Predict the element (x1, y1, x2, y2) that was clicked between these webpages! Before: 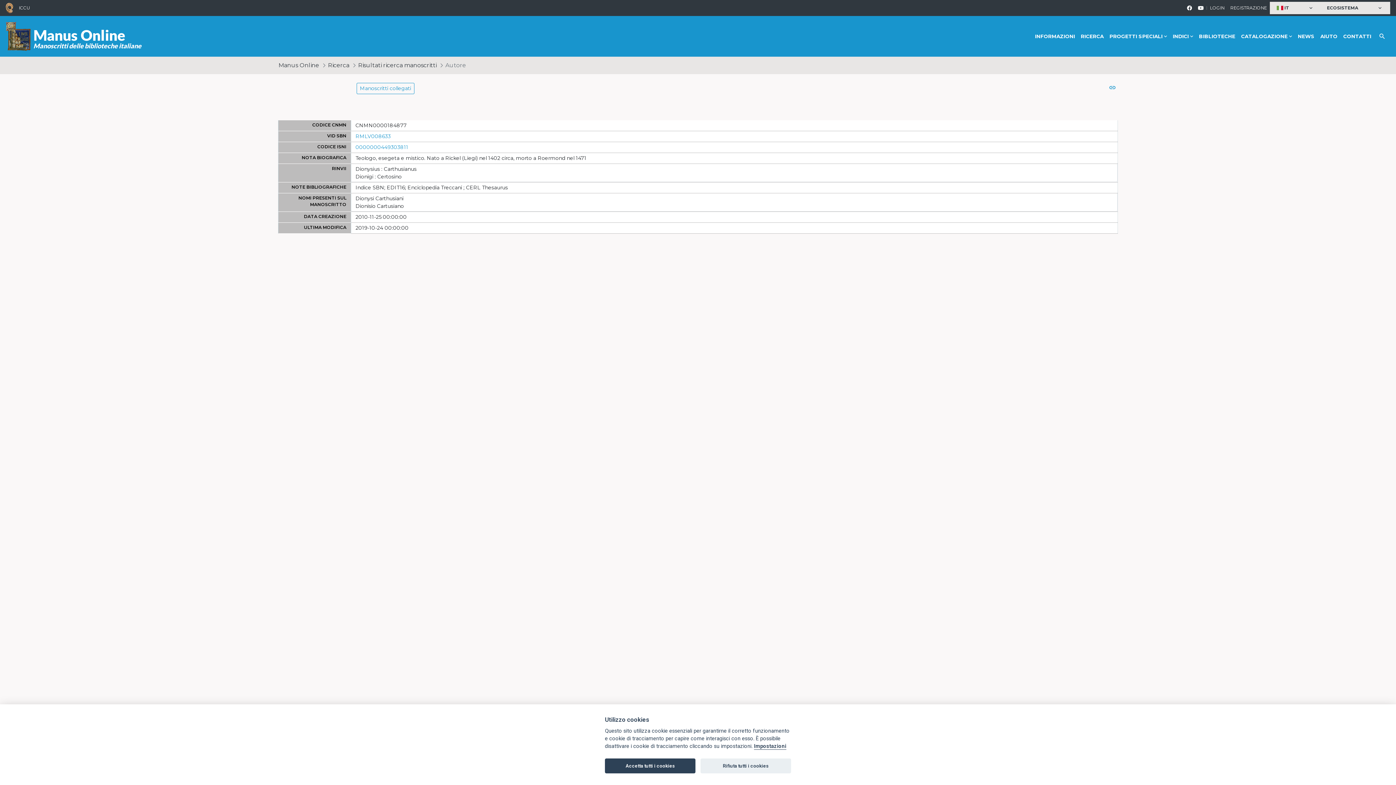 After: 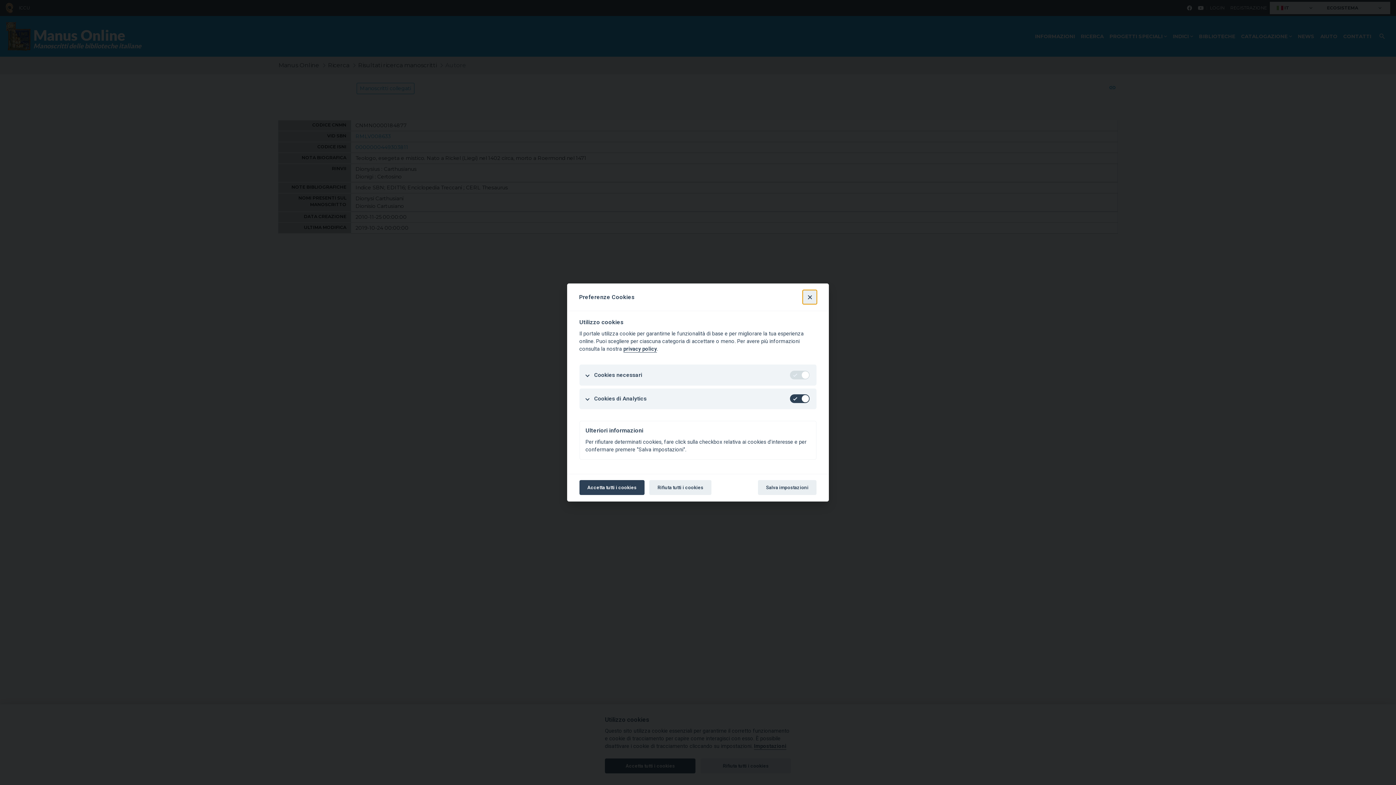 Action: label: Impostazioni bbox: (754, 743, 786, 750)